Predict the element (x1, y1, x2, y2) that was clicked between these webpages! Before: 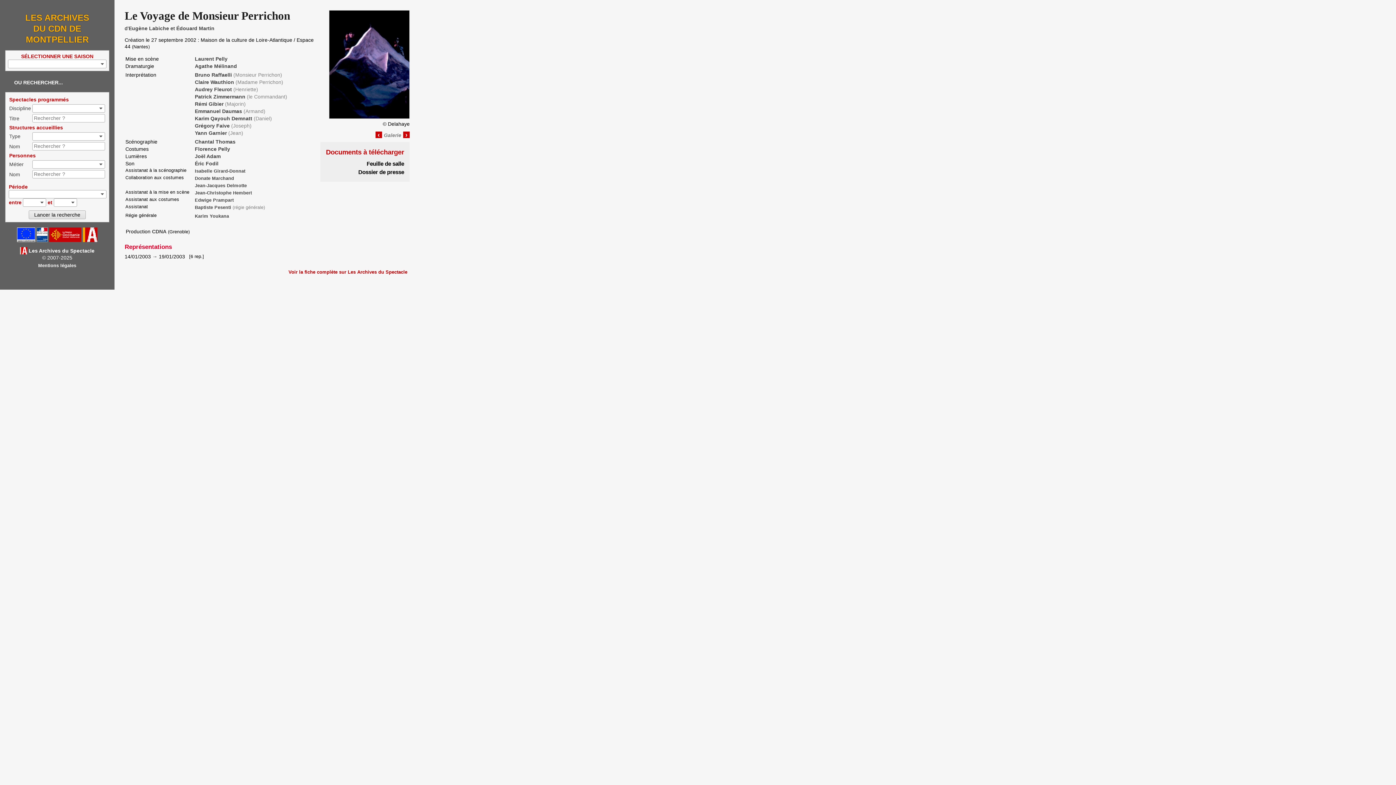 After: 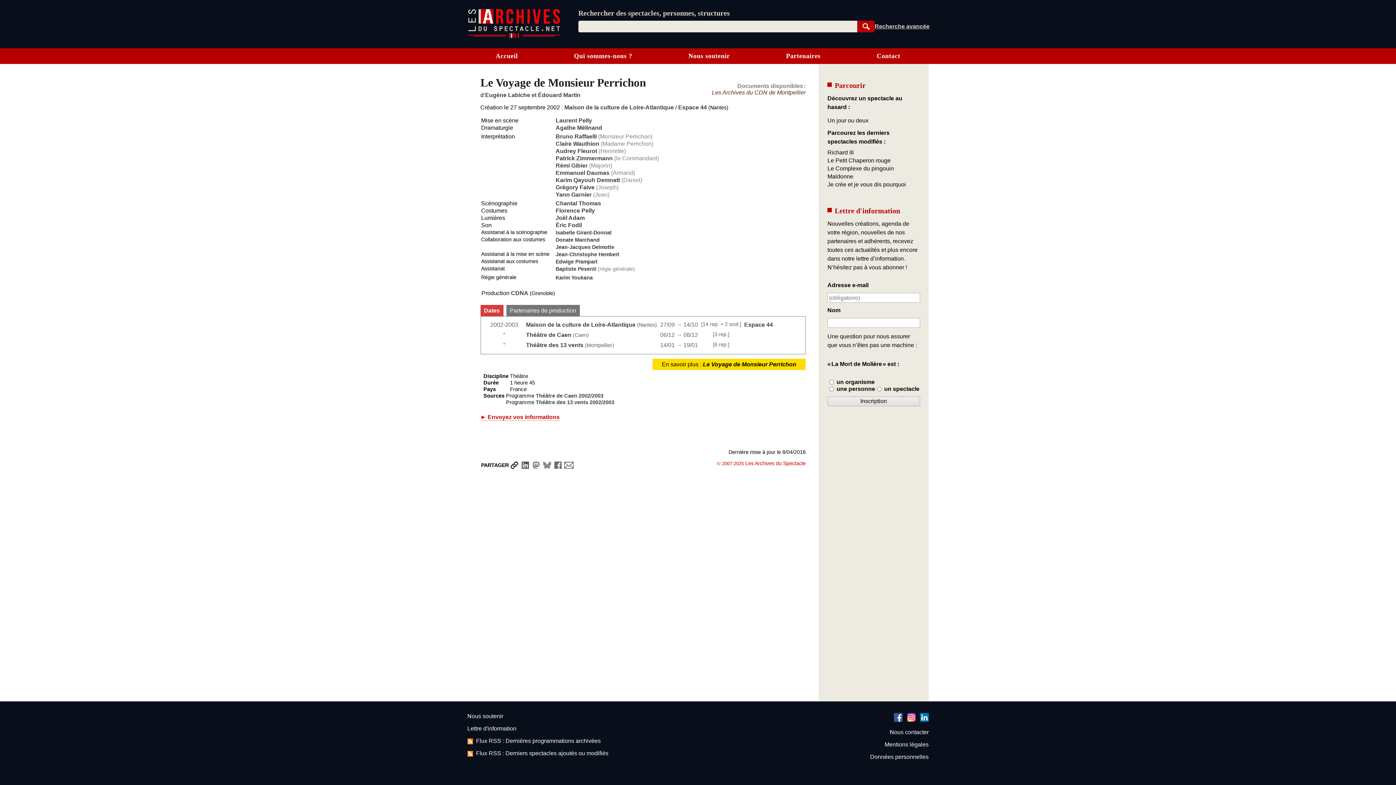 Action: label: Voir la fiche complète sur Les Archives du Spectacle bbox: (288, 269, 407, 275)